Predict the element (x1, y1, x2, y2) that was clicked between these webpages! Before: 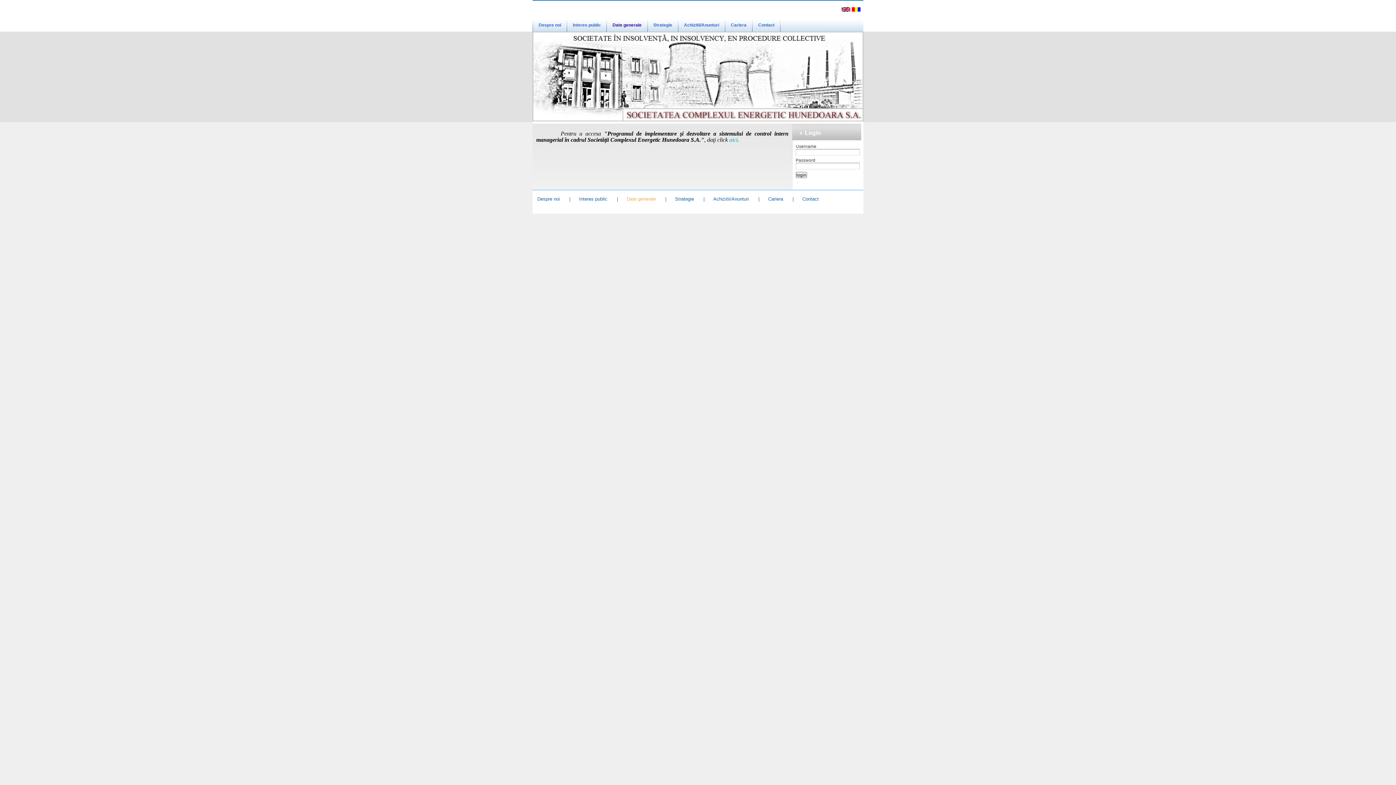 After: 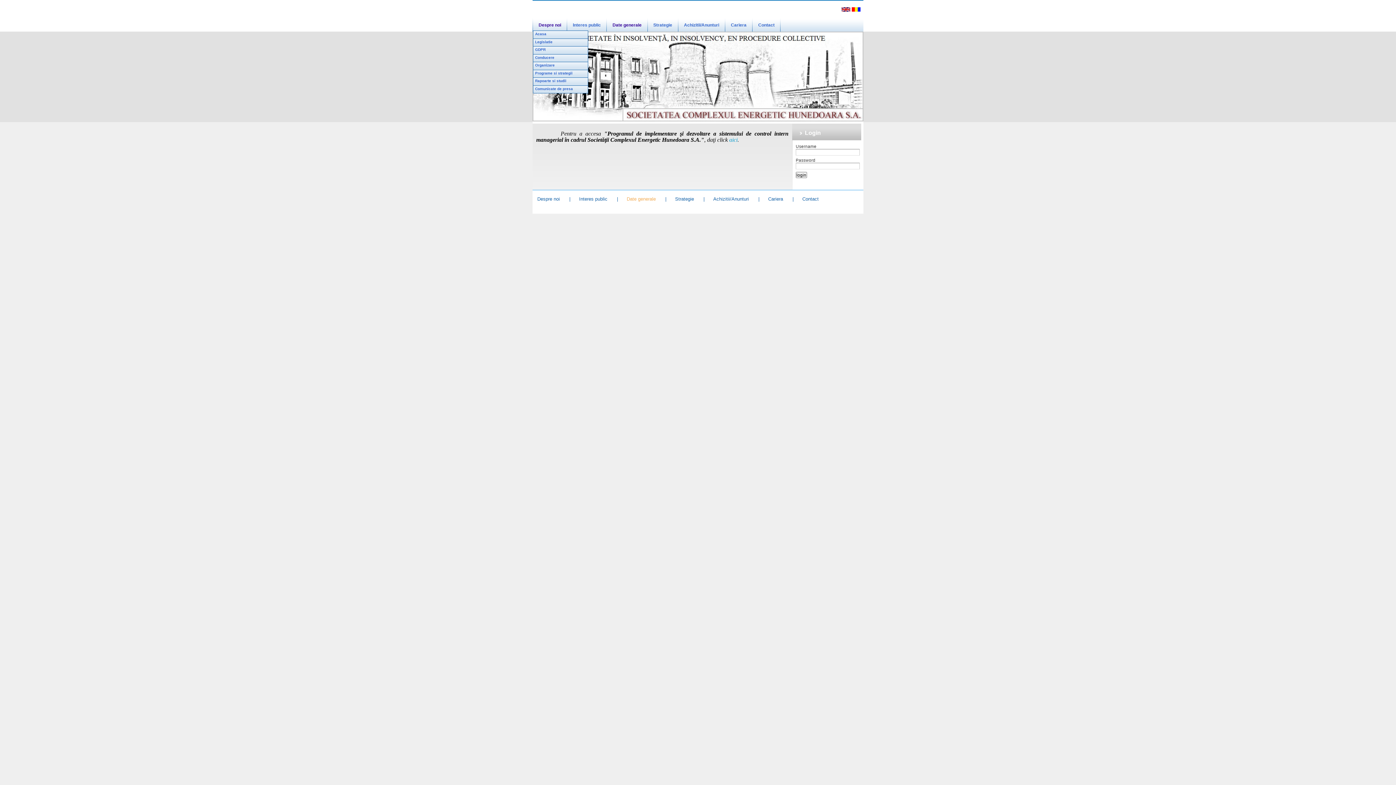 Action: bbox: (533, 17, 566, 30) label: Despre noi